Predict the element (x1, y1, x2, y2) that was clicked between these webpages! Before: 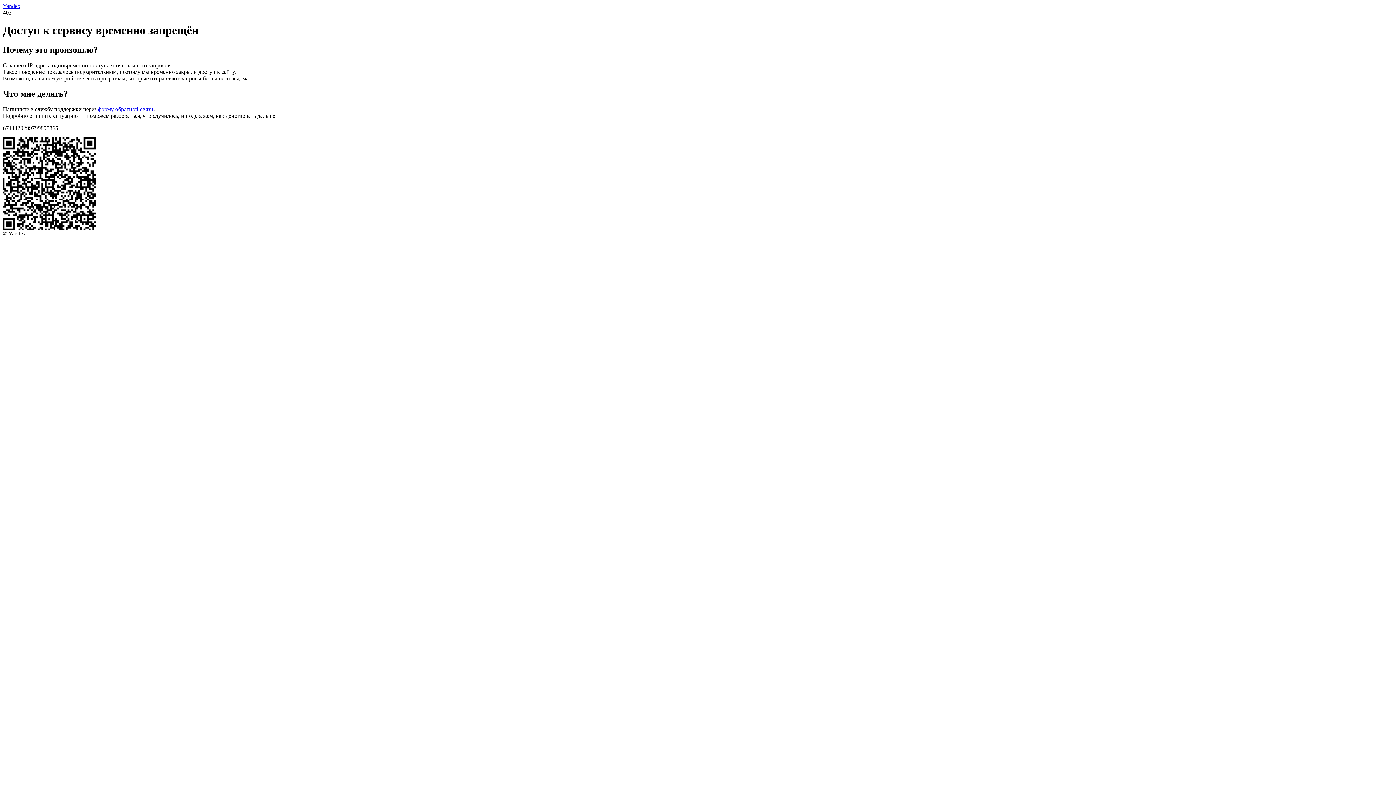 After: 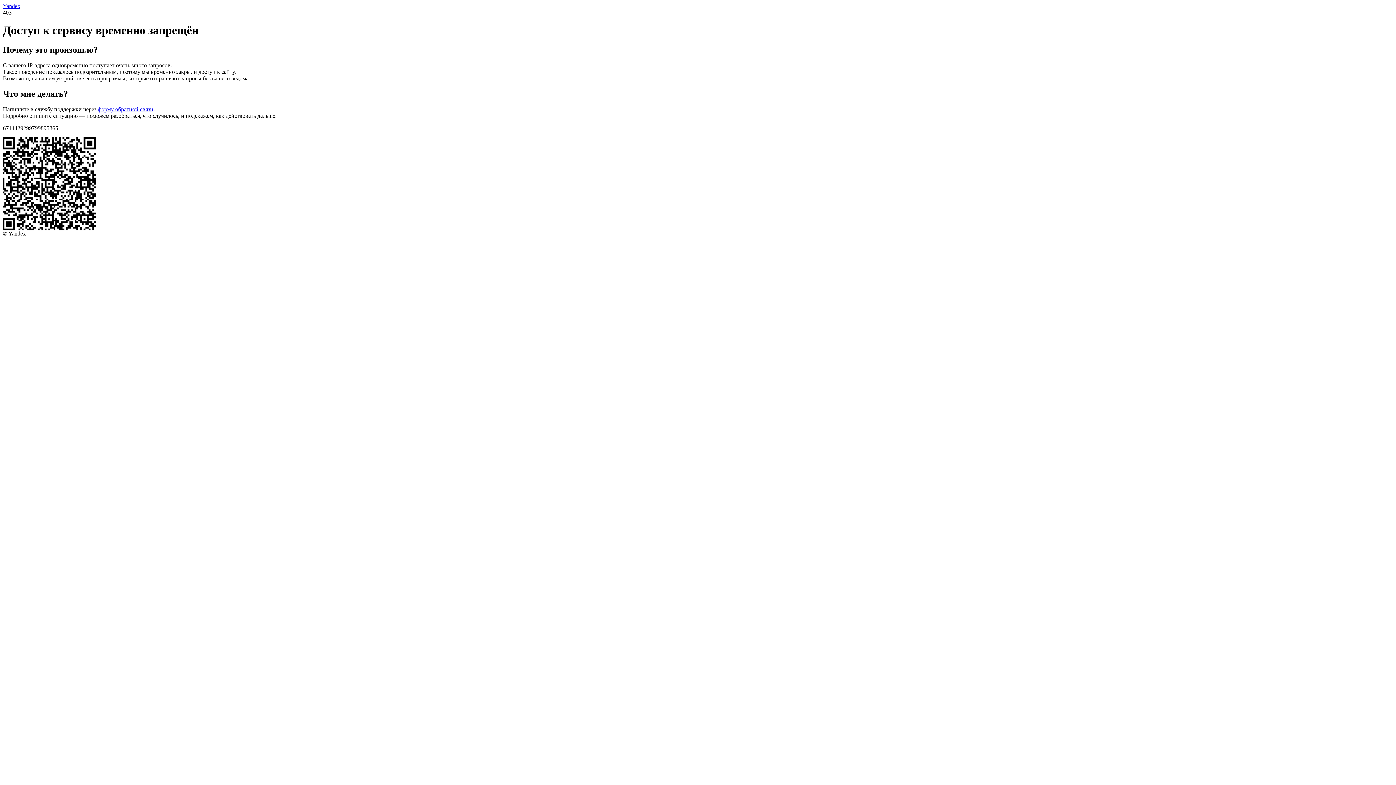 Action: bbox: (97, 106, 153, 112) label: форму обратной связи